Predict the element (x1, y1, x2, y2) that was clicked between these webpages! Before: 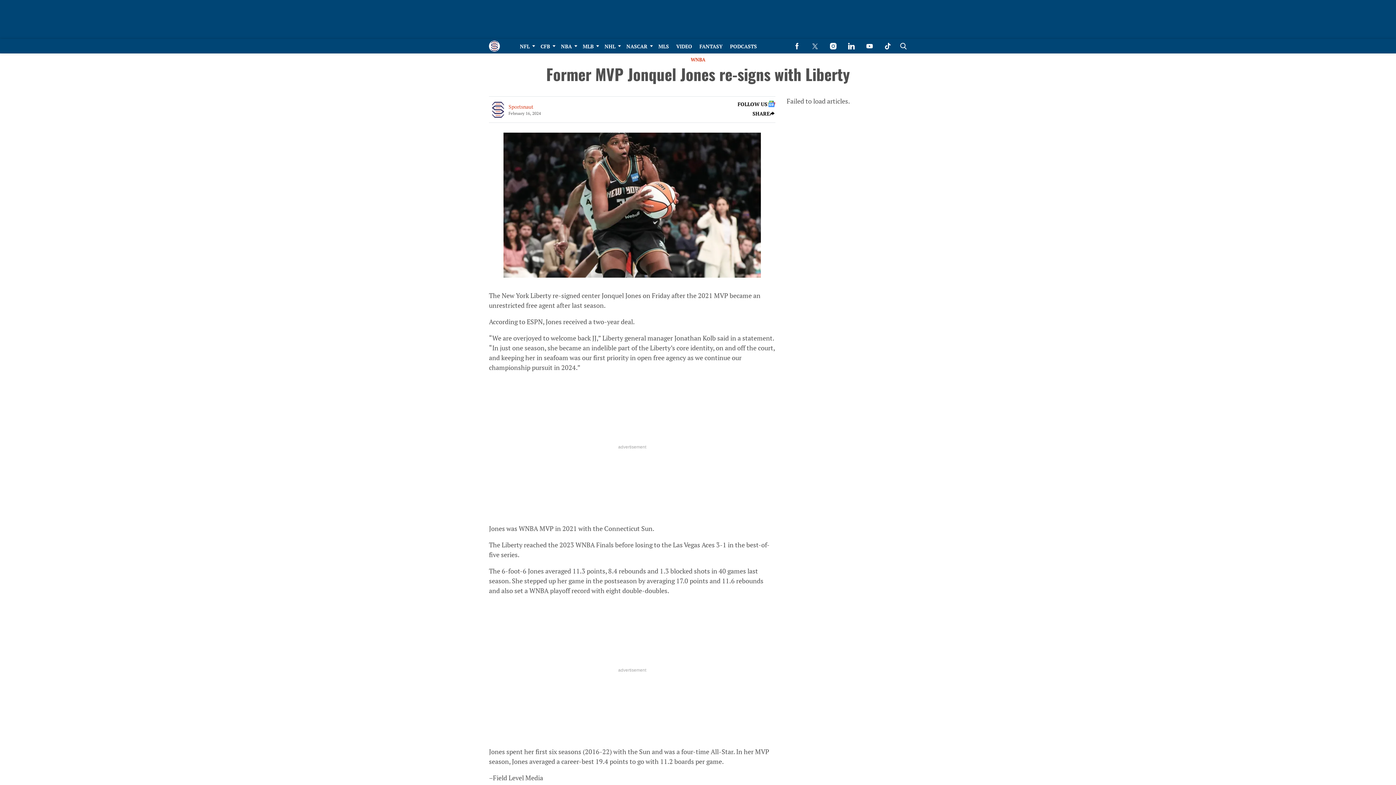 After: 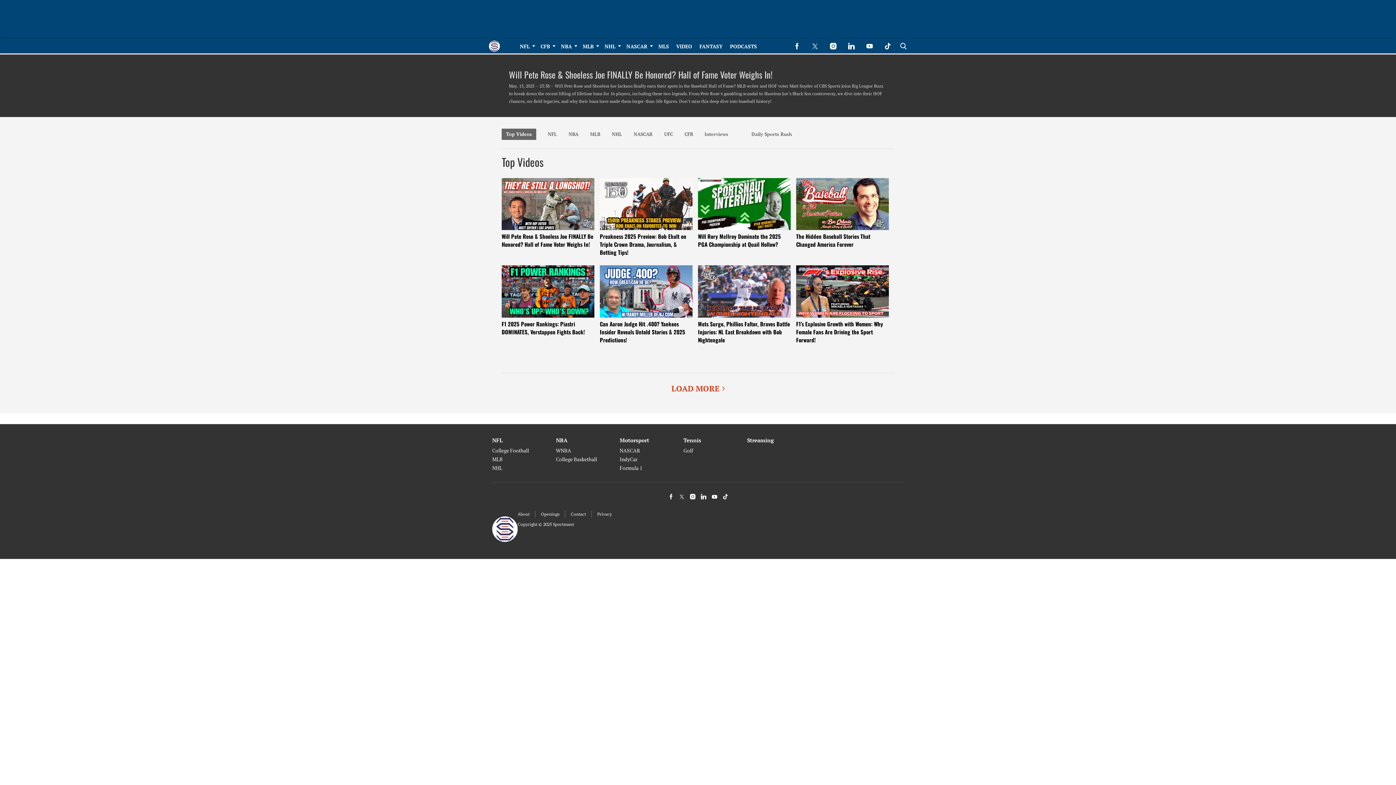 Action: bbox: (672, 38, 696, 53) label: Browse Video